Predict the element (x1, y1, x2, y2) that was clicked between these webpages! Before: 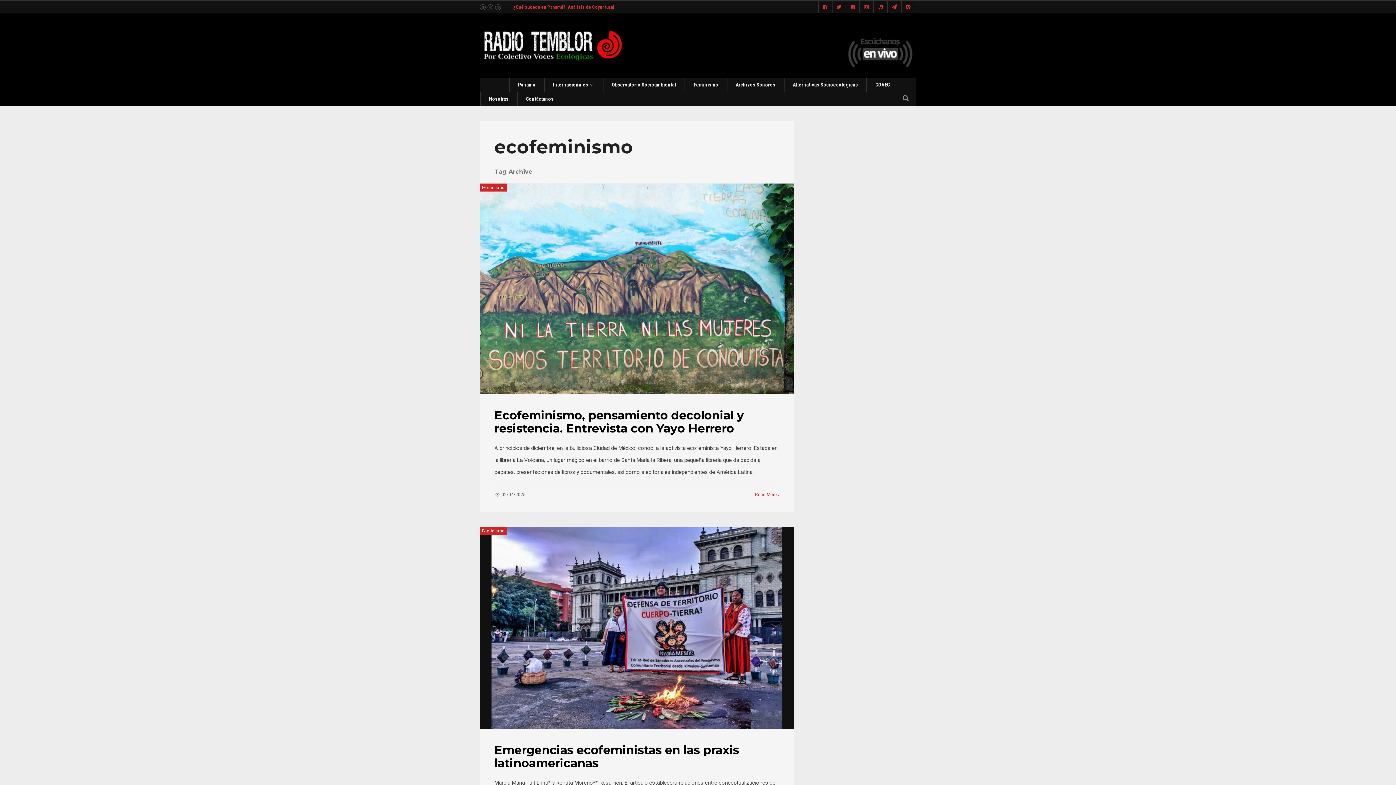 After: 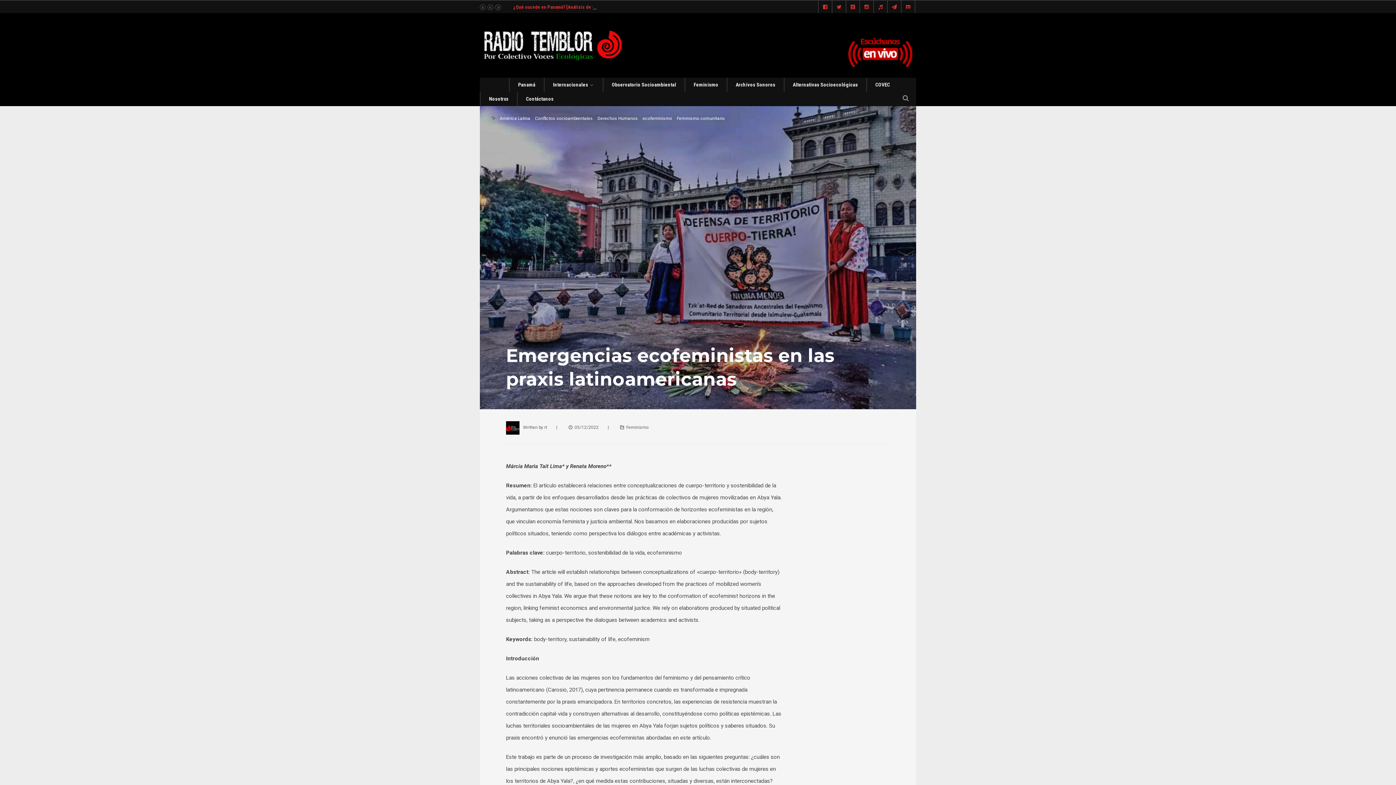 Action: bbox: (494, 743, 739, 770) label: Emergencias ecofeministas en las praxis latinoamericanas